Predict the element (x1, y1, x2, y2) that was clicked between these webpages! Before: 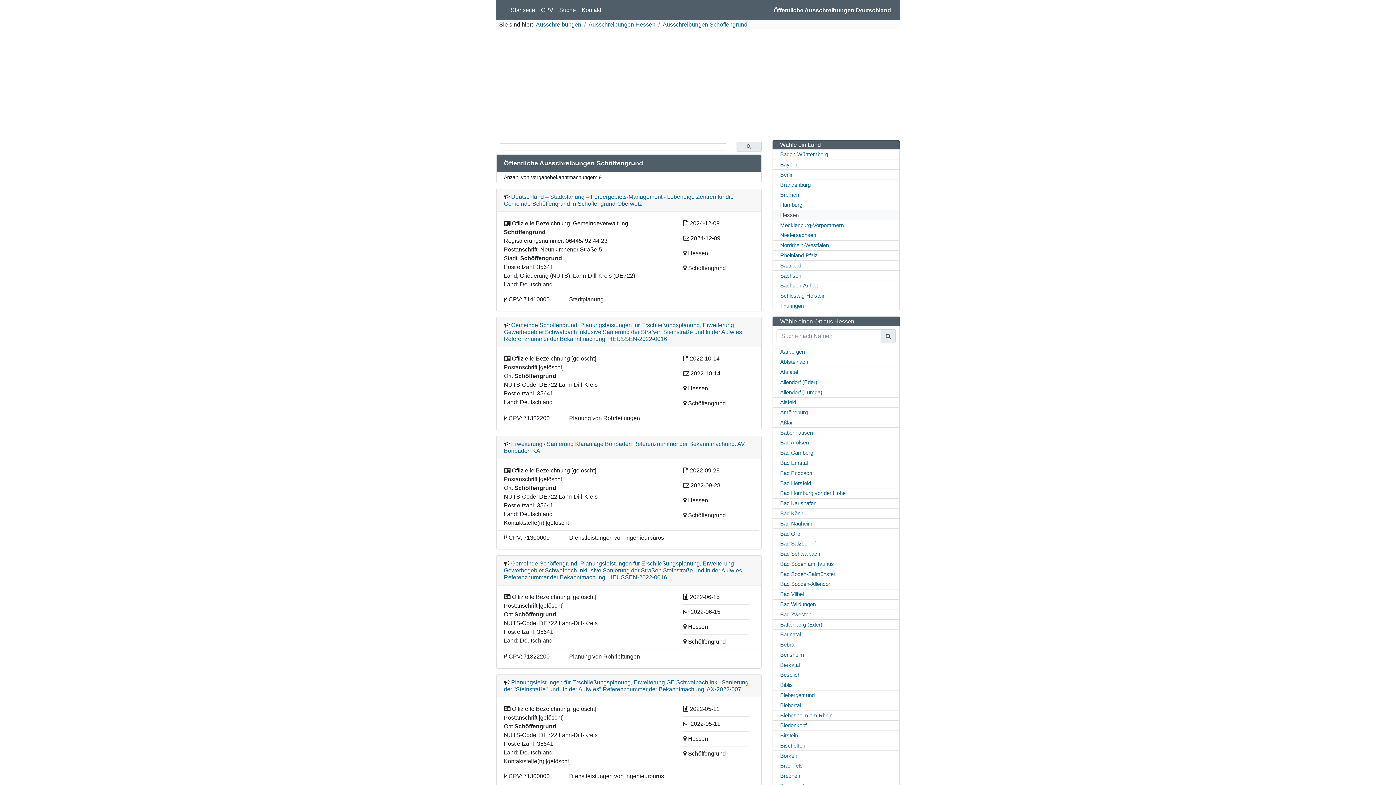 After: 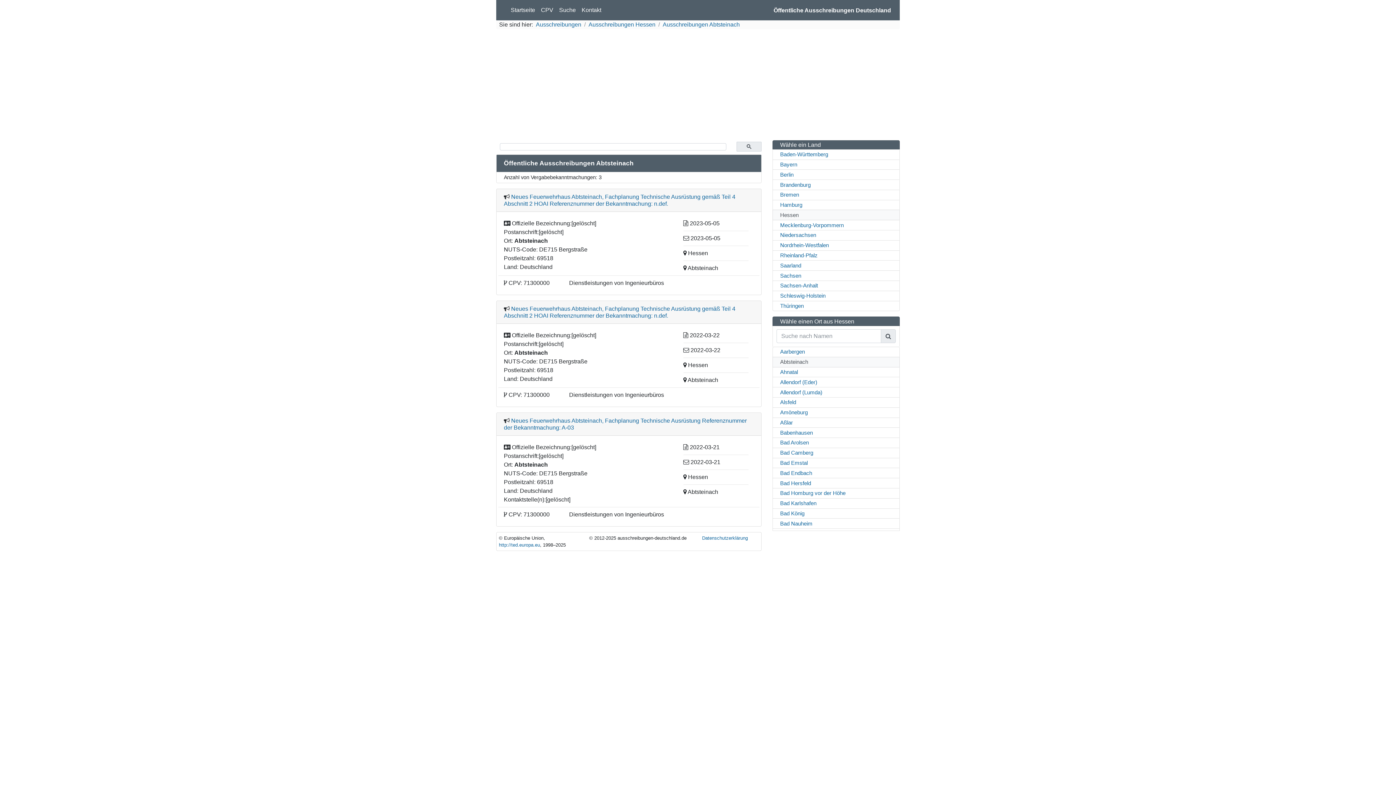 Action: bbox: (772, 357, 899, 367) label: Abtsteinach